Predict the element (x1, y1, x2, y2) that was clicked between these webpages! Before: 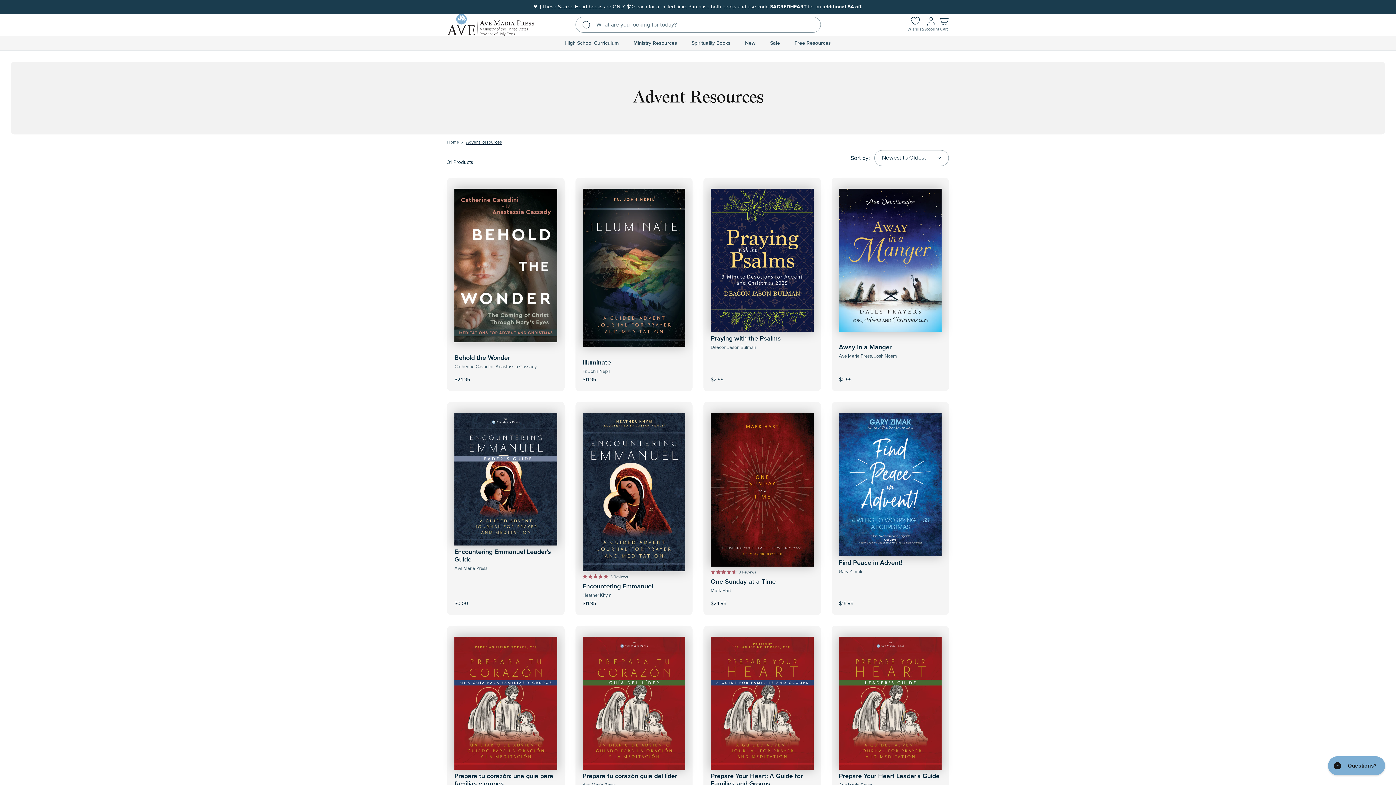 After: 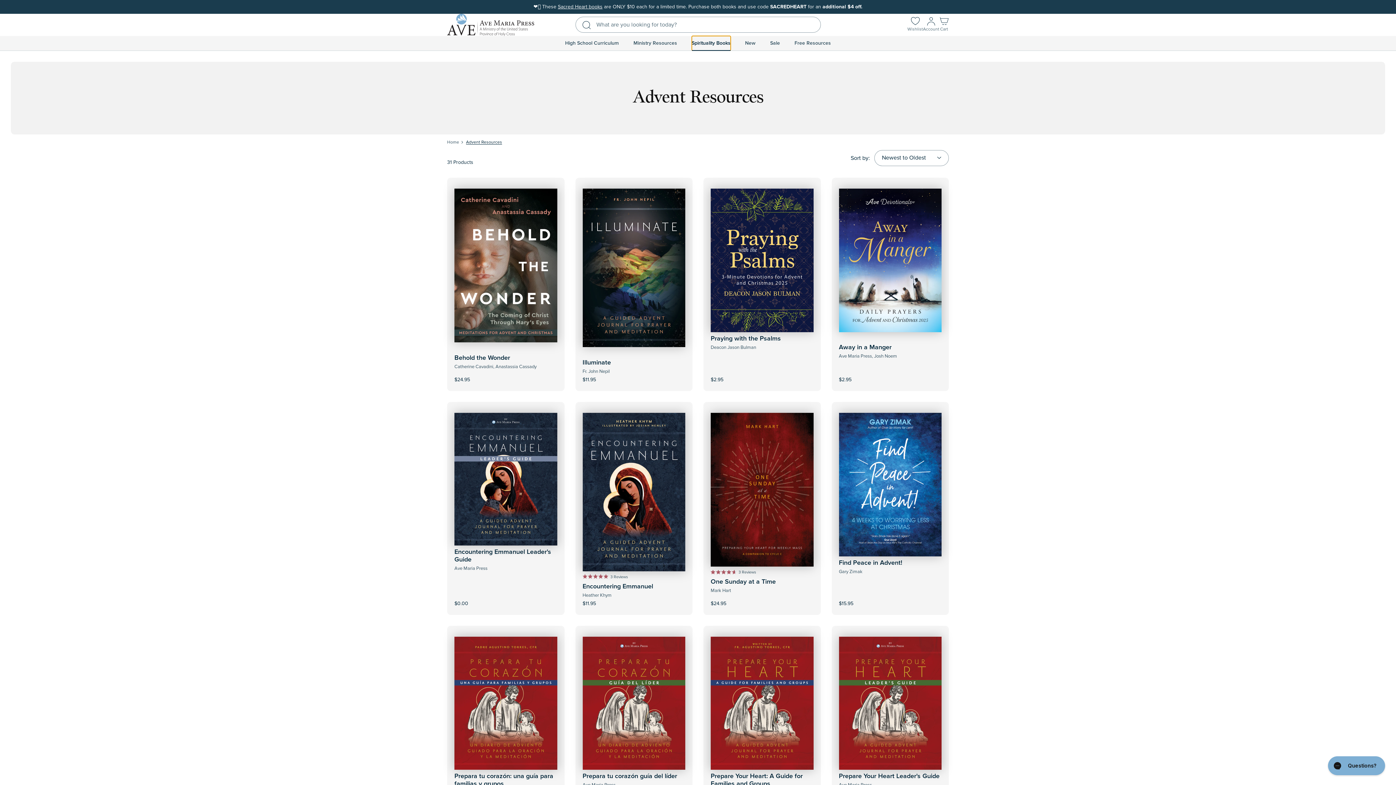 Action: bbox: (691, 35, 730, 50) label: Spirituality Books